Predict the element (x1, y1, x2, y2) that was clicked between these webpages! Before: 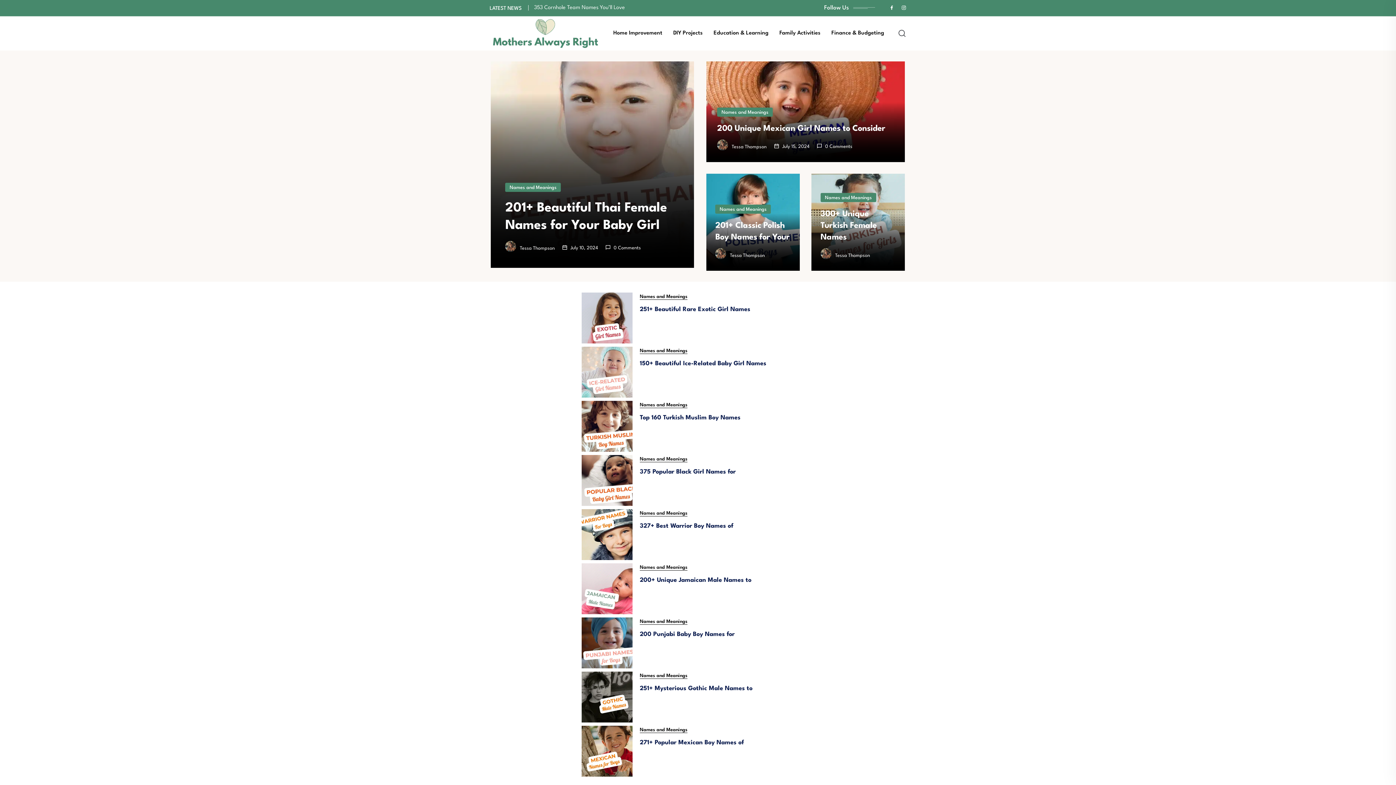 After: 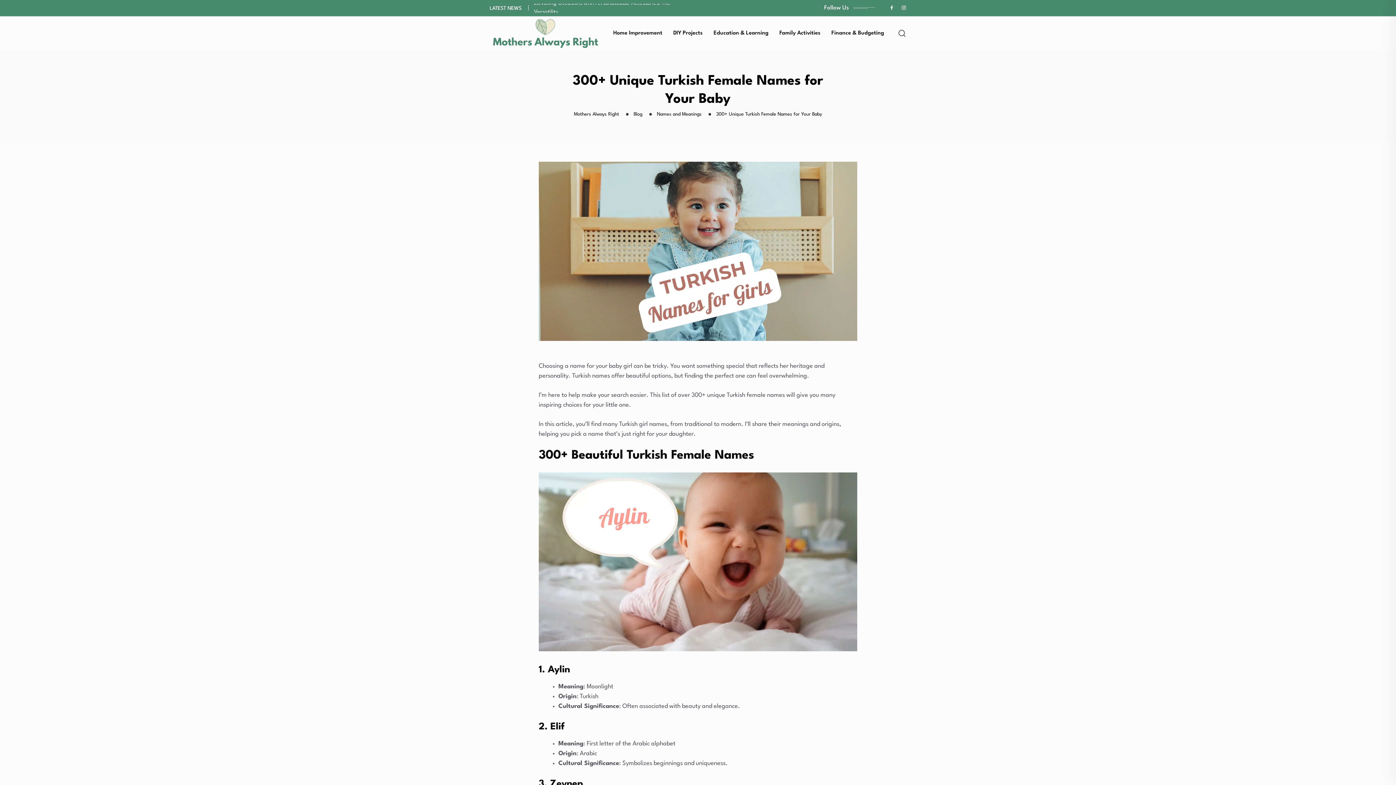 Action: bbox: (820, 210, 877, 241) label: 300+ Unique Turkish Female Names